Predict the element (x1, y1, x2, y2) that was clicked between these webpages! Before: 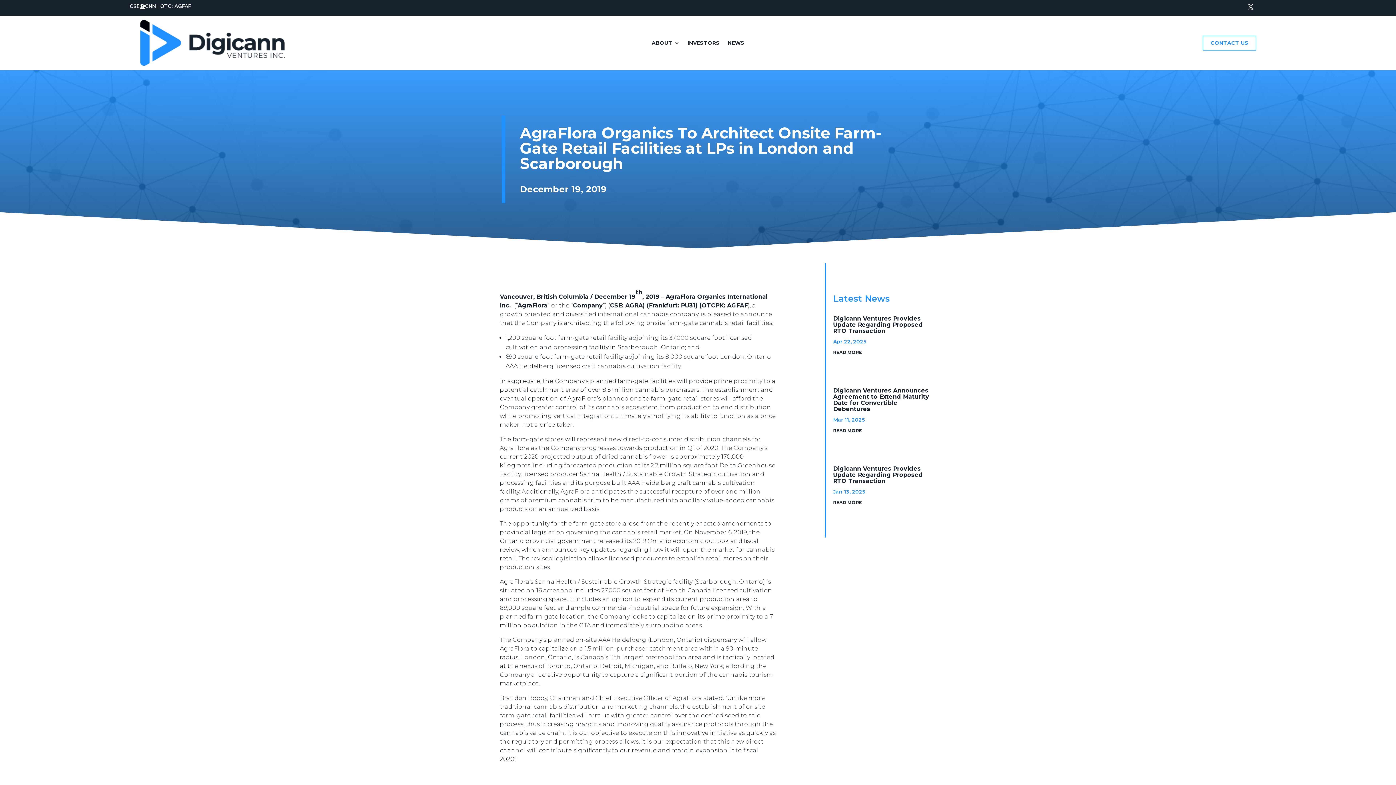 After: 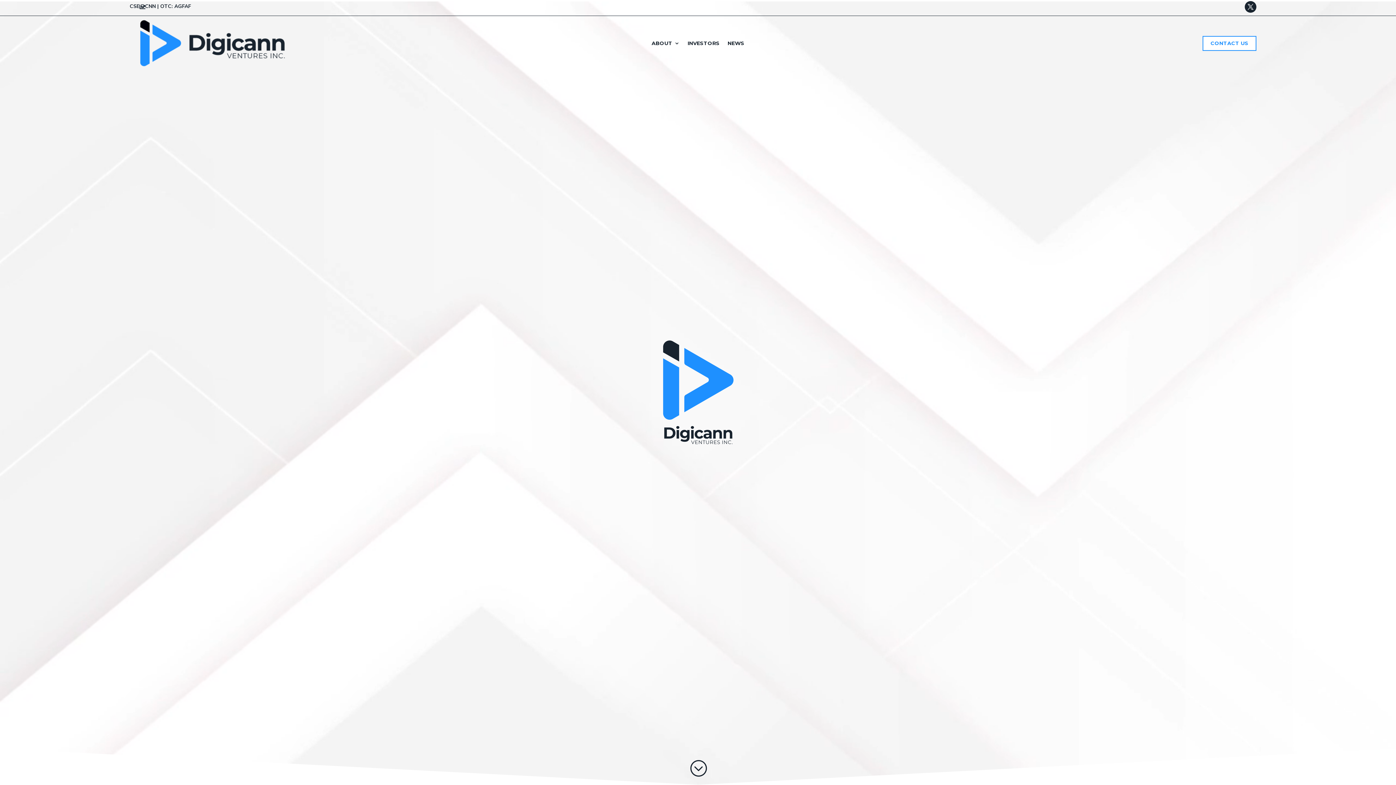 Action: bbox: (139, 61, 285, 68)